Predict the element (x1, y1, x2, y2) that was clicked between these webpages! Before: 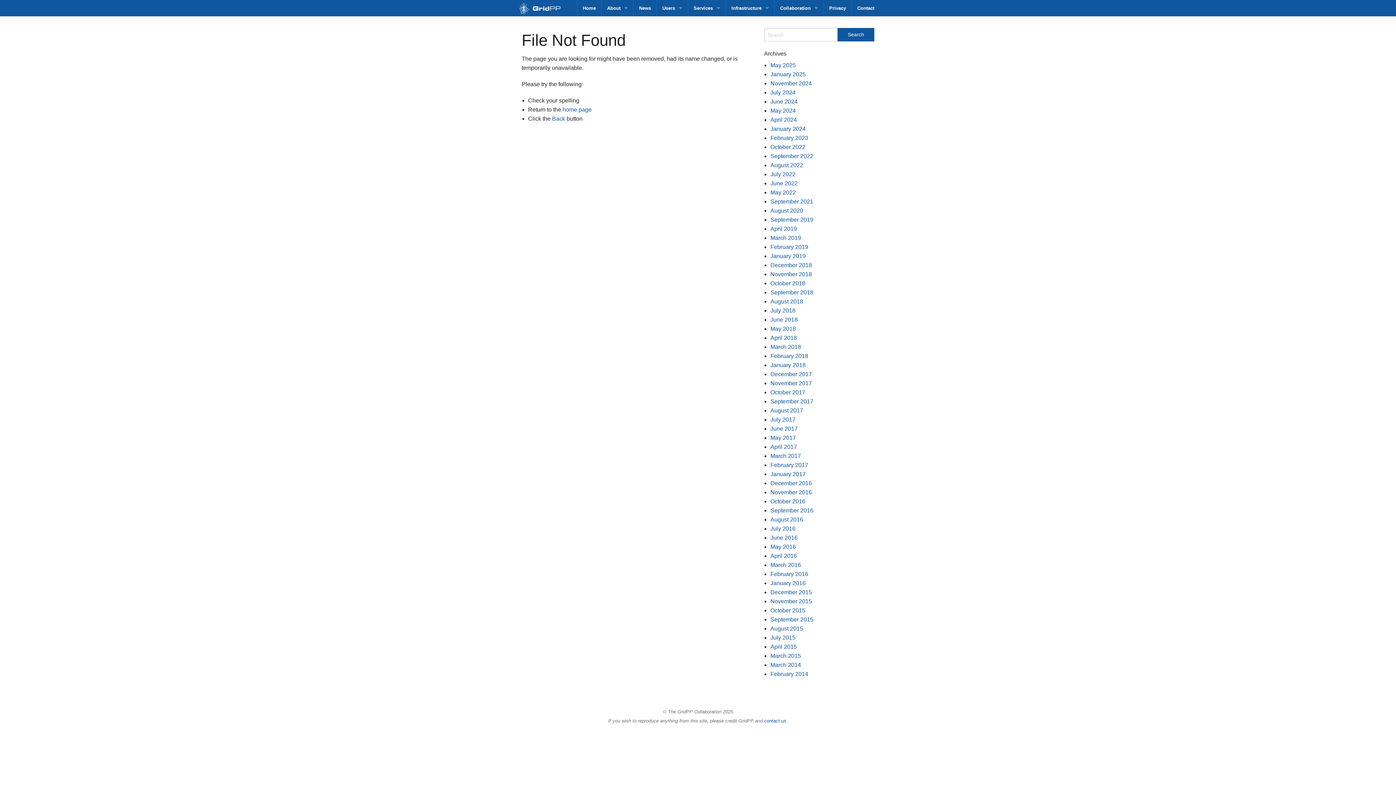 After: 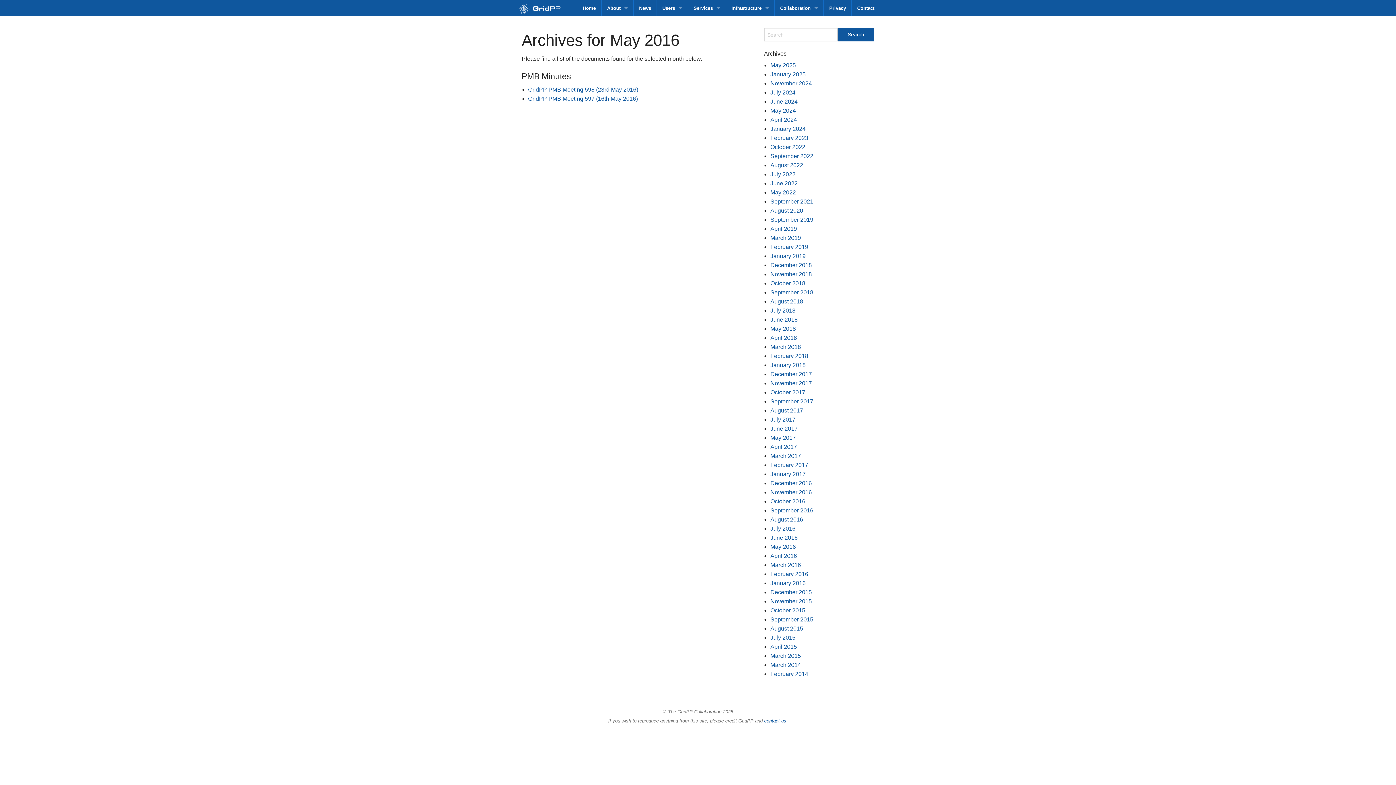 Action: label: May 2016 bbox: (770, 544, 796, 550)